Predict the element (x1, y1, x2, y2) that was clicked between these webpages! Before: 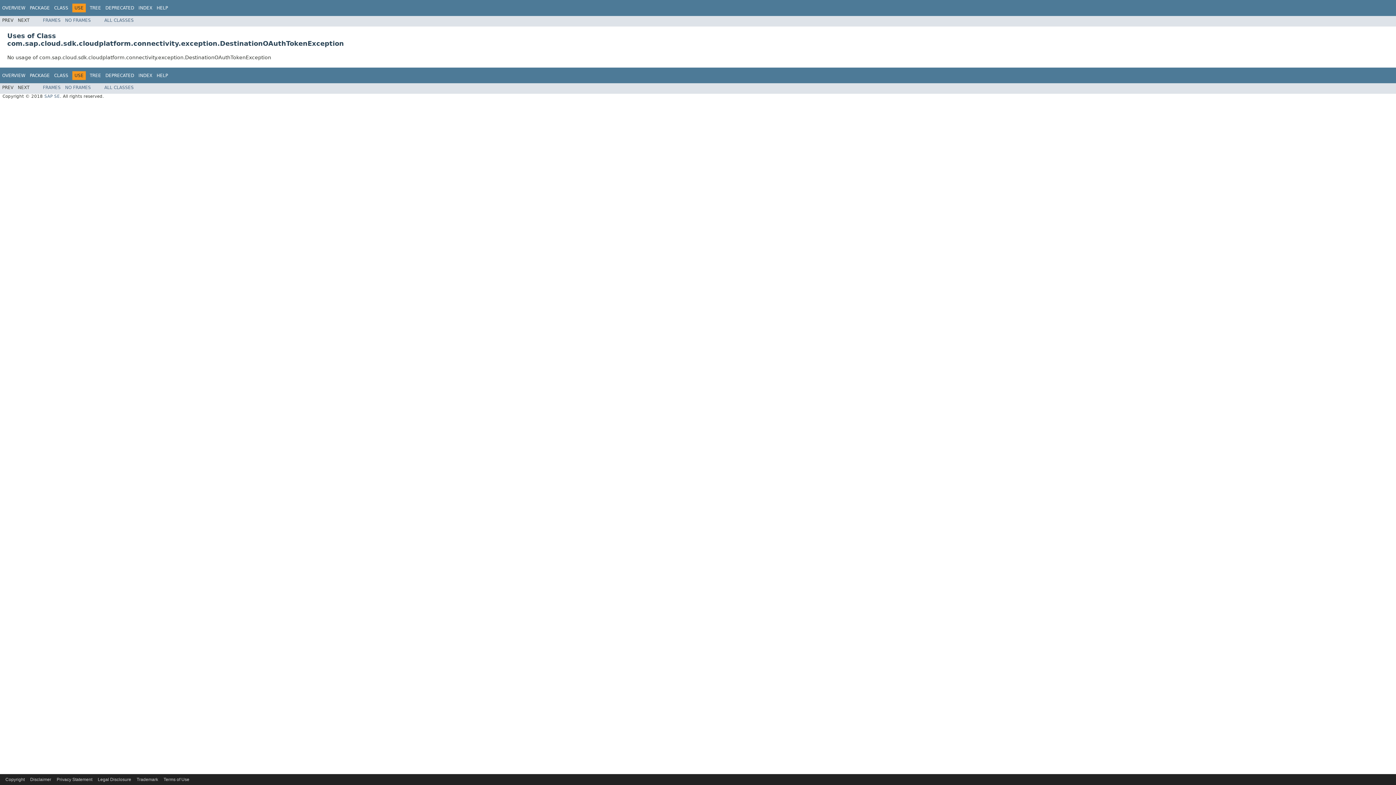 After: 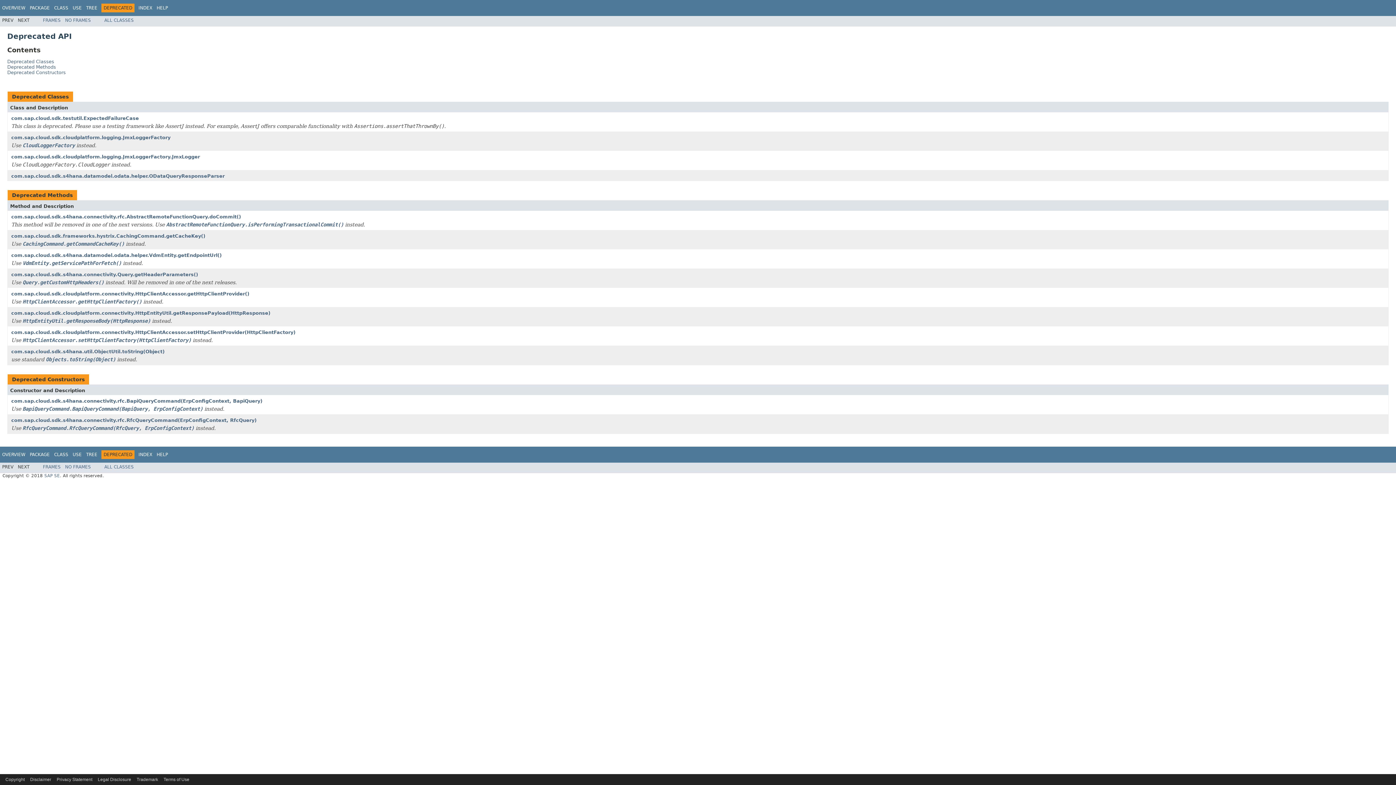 Action: bbox: (105, 5, 134, 10) label: DEPRECATED